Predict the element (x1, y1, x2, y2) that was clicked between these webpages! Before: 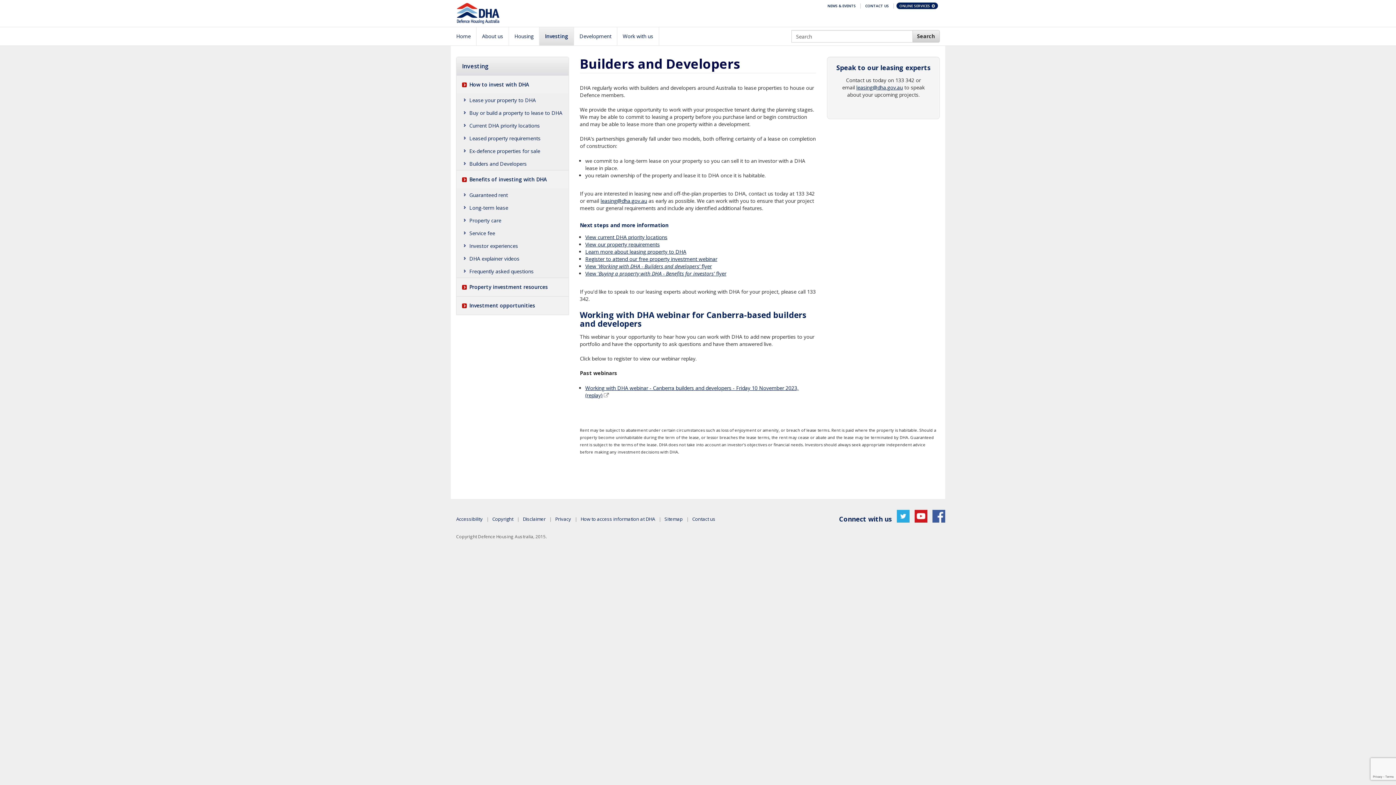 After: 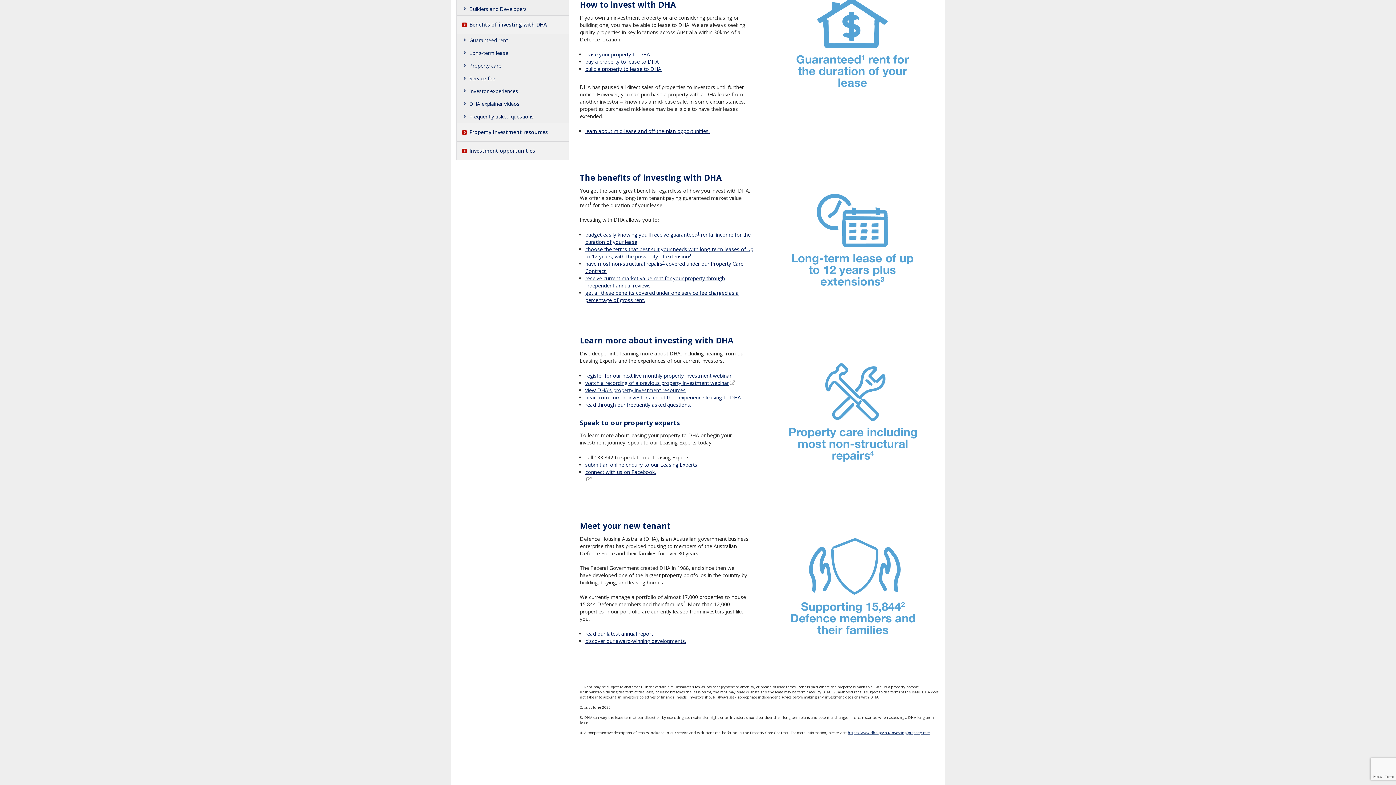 Action: bbox: (456, 75, 568, 93) label: How to invest with DHA